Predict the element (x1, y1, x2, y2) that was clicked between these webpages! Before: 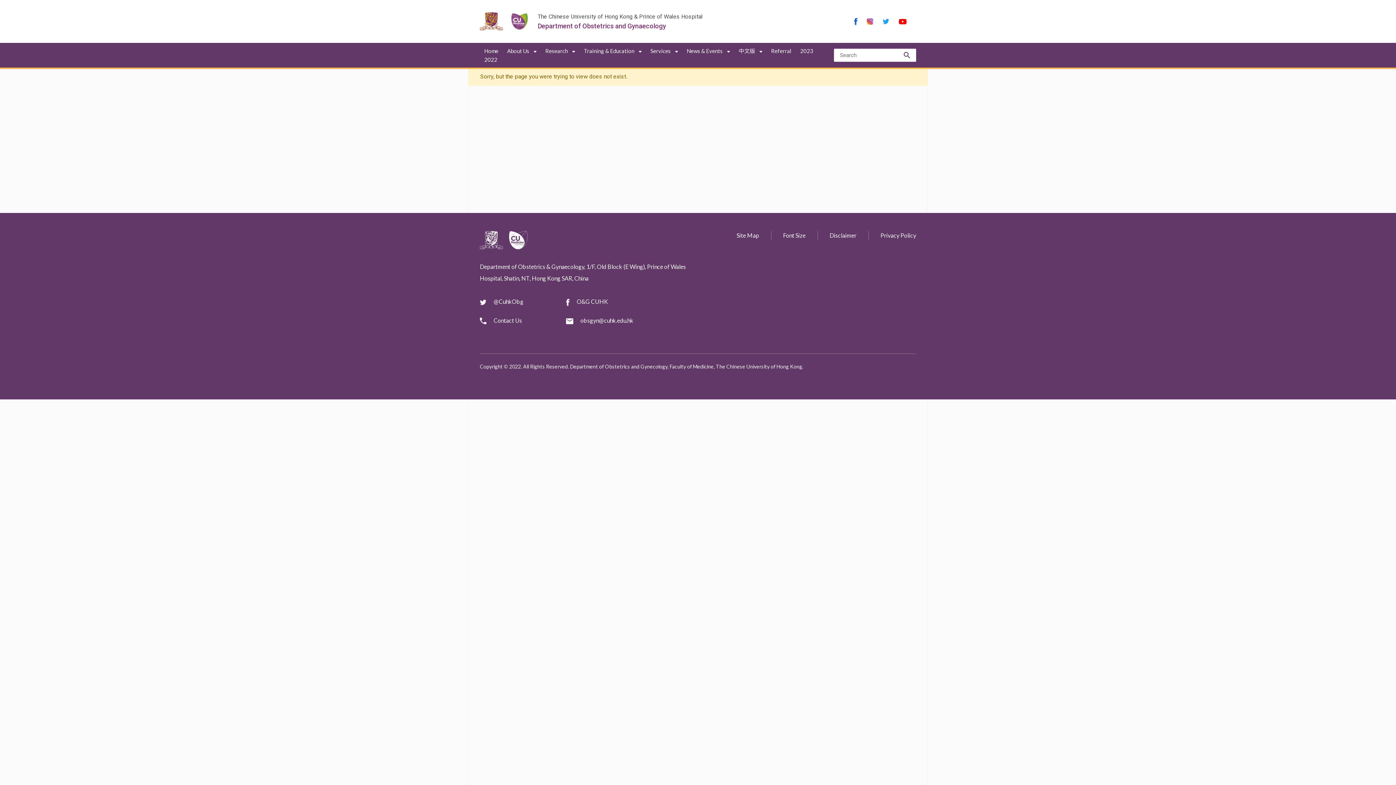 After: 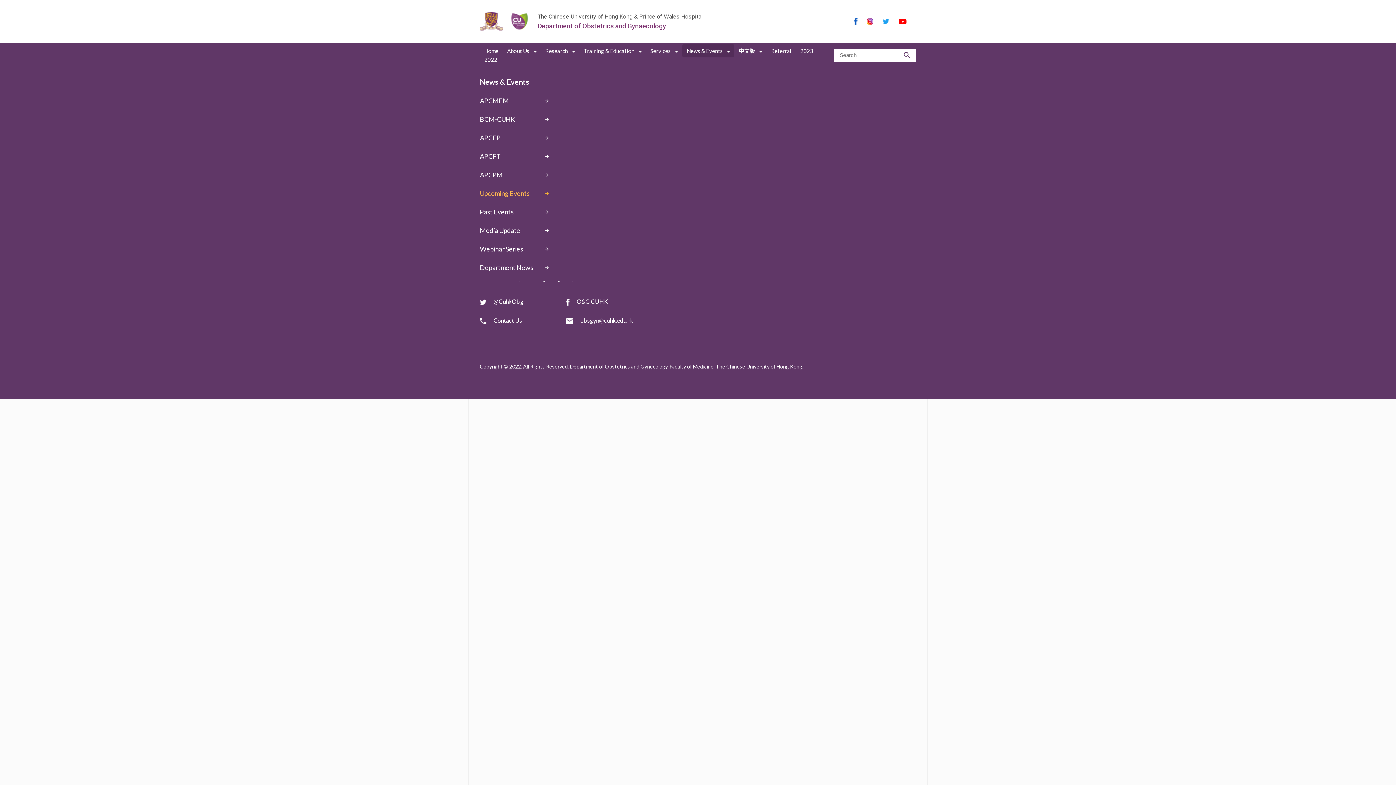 Action: bbox: (682, 44, 734, 57) label: News & Events